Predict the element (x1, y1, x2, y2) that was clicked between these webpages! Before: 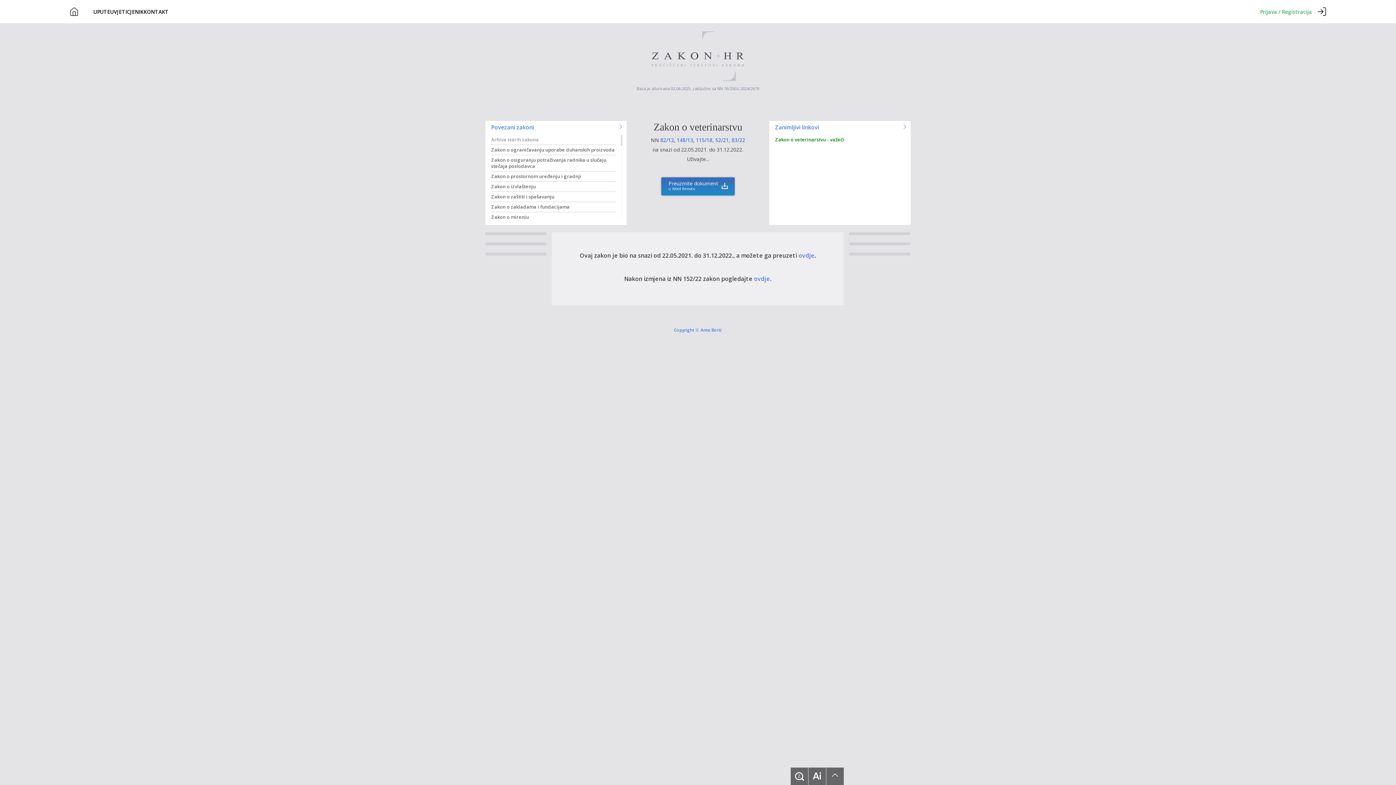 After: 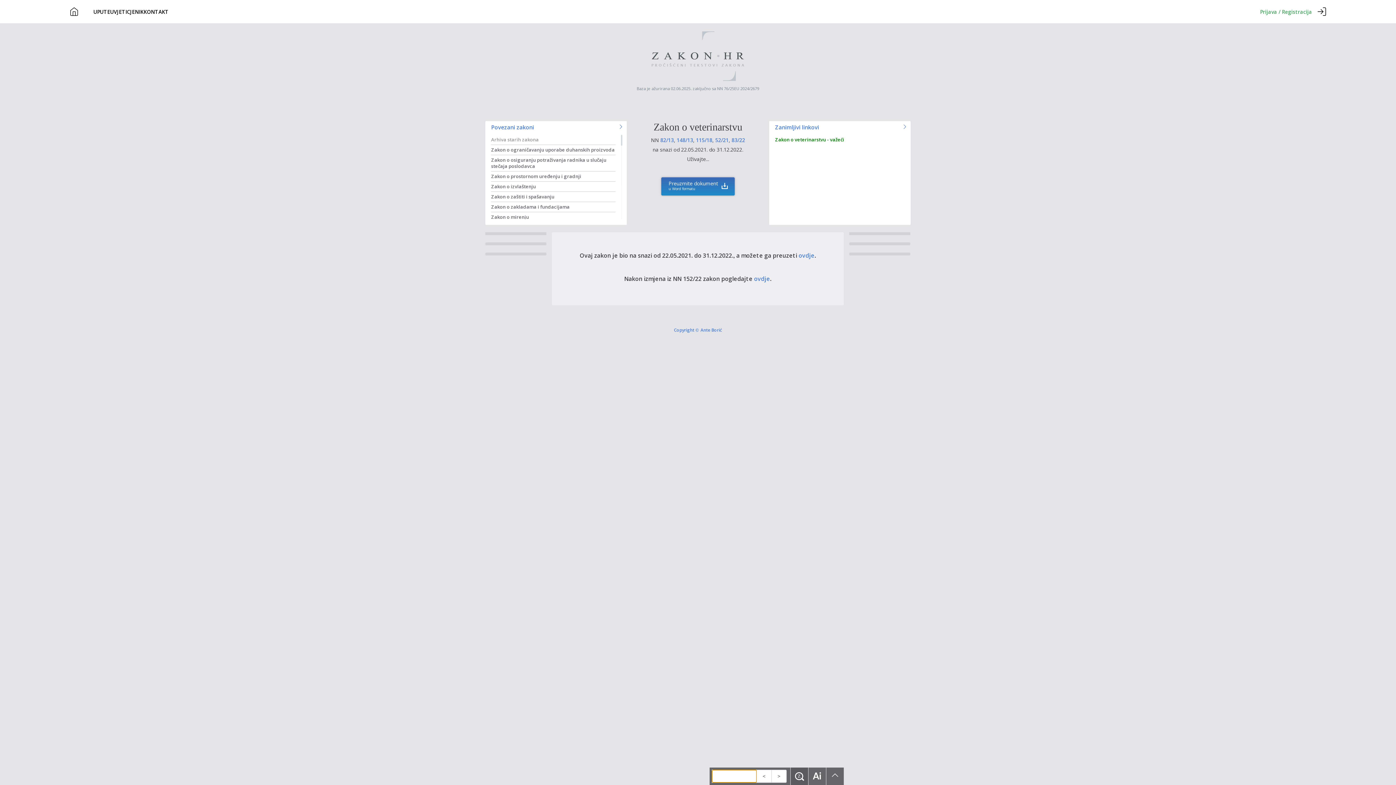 Action: bbox: (790, 768, 808, 785)